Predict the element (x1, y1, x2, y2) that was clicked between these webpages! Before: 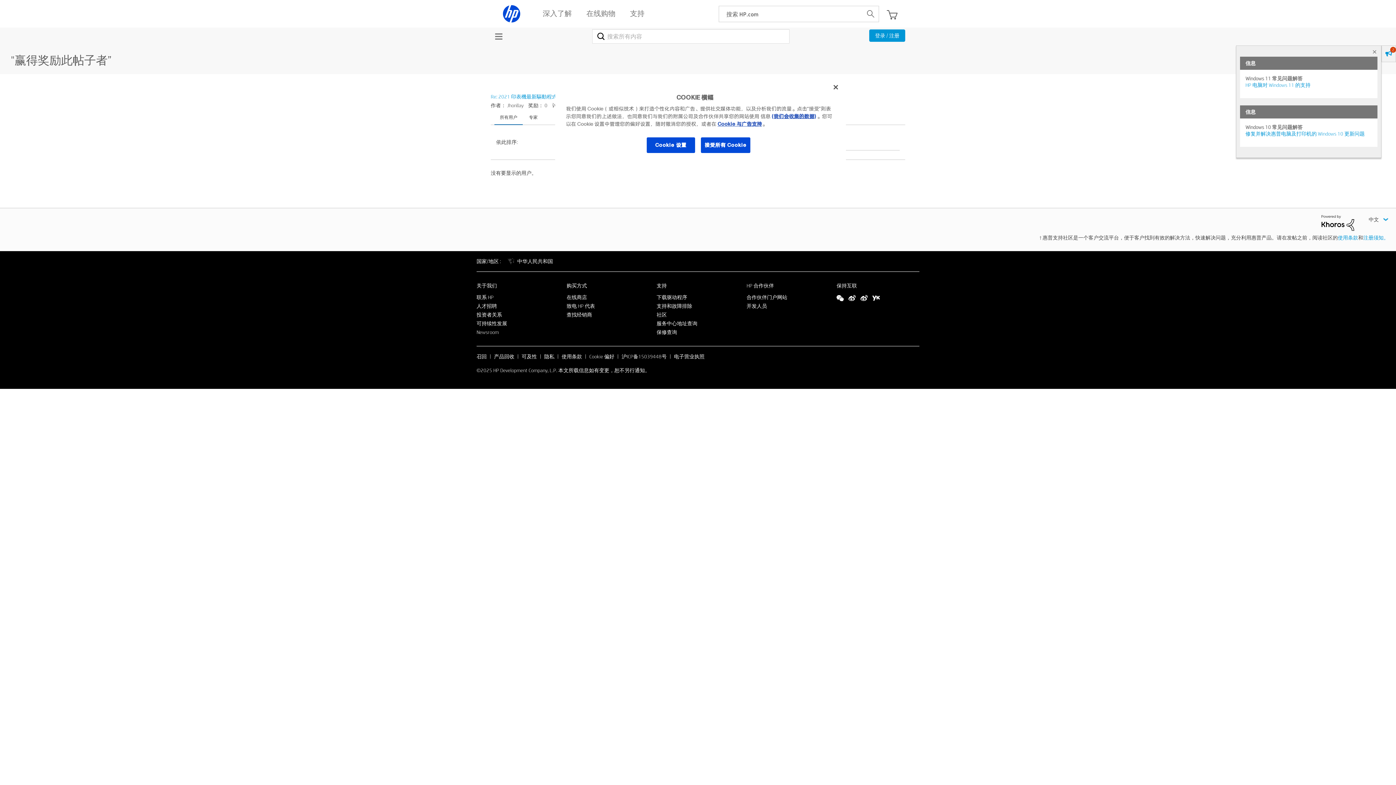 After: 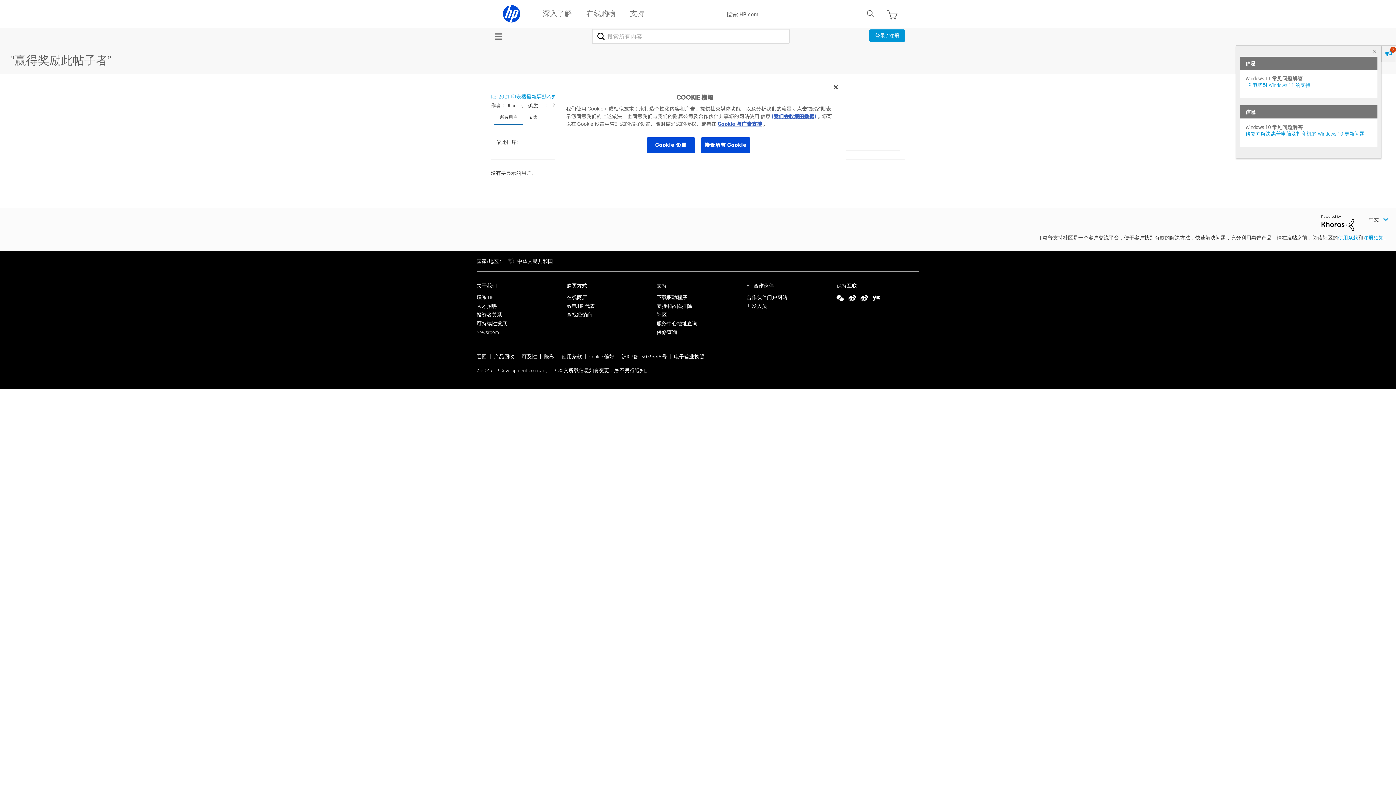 Action: bbox: (860, 294, 868, 303)